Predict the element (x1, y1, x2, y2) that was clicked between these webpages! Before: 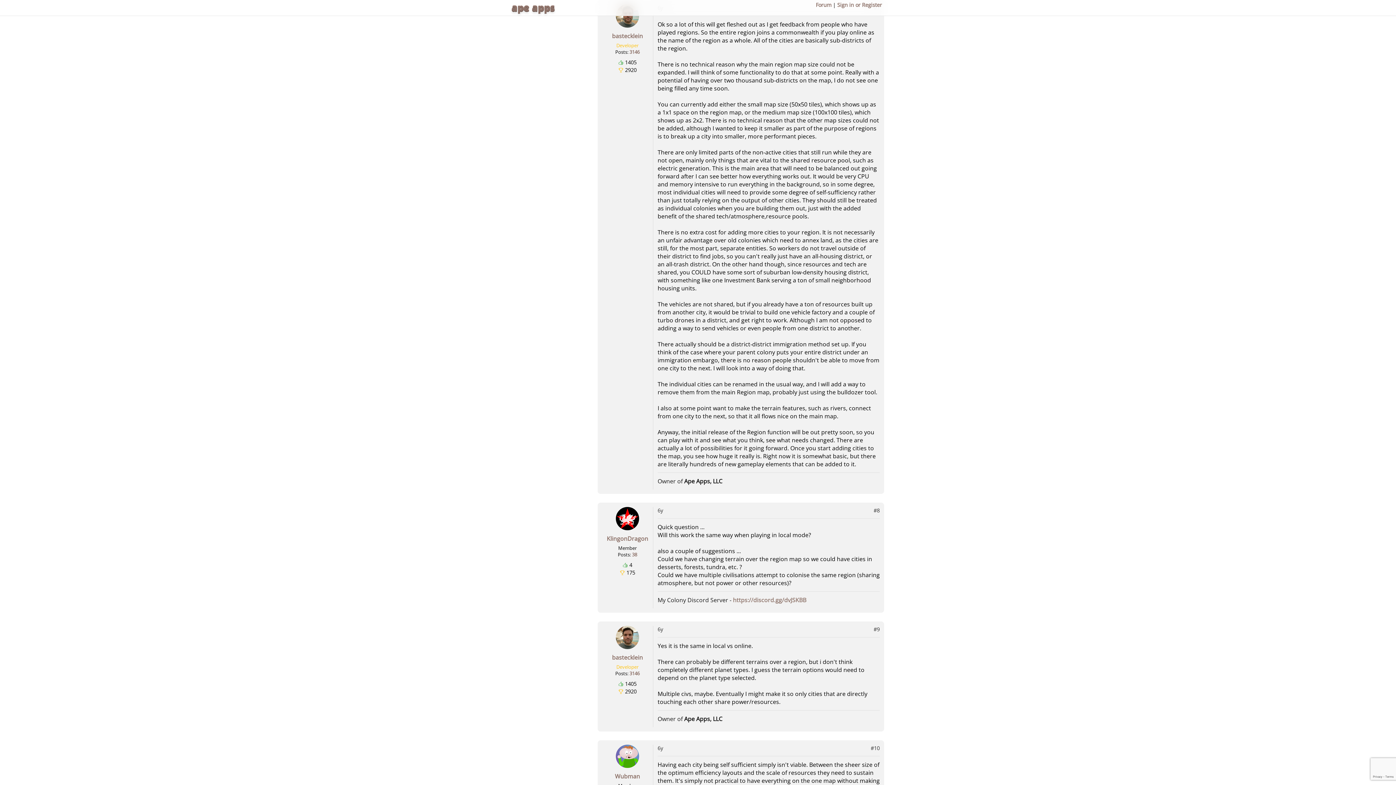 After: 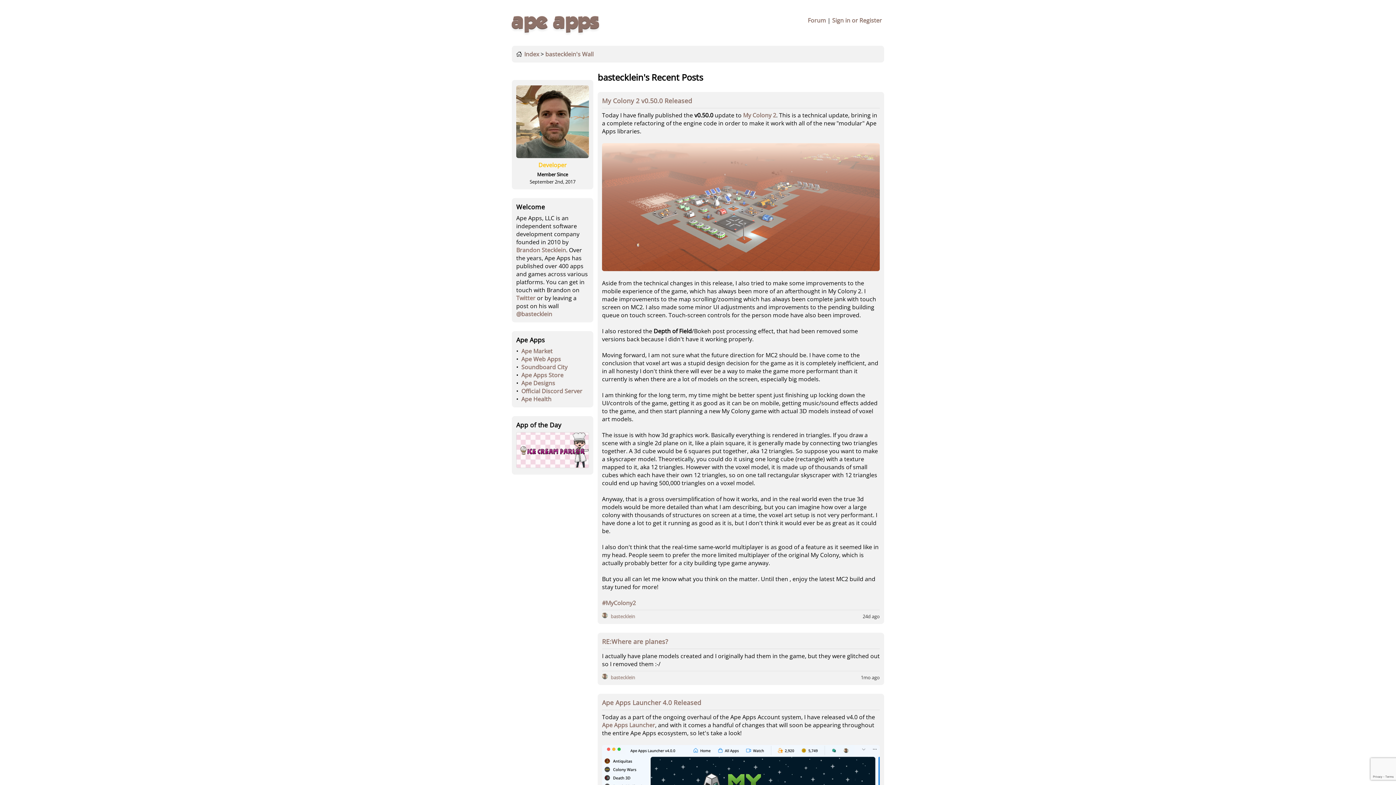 Action: label: 3146 bbox: (629, 48, 639, 55)